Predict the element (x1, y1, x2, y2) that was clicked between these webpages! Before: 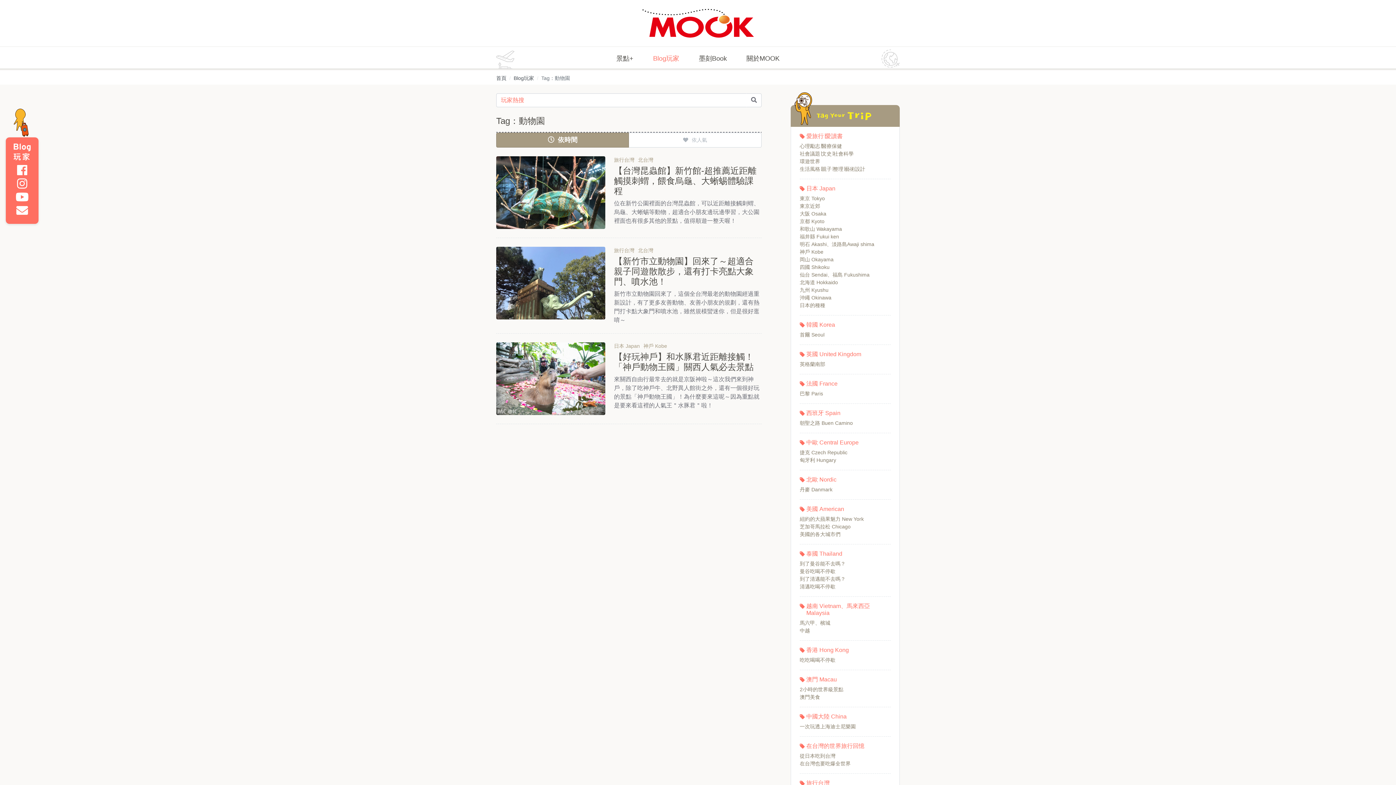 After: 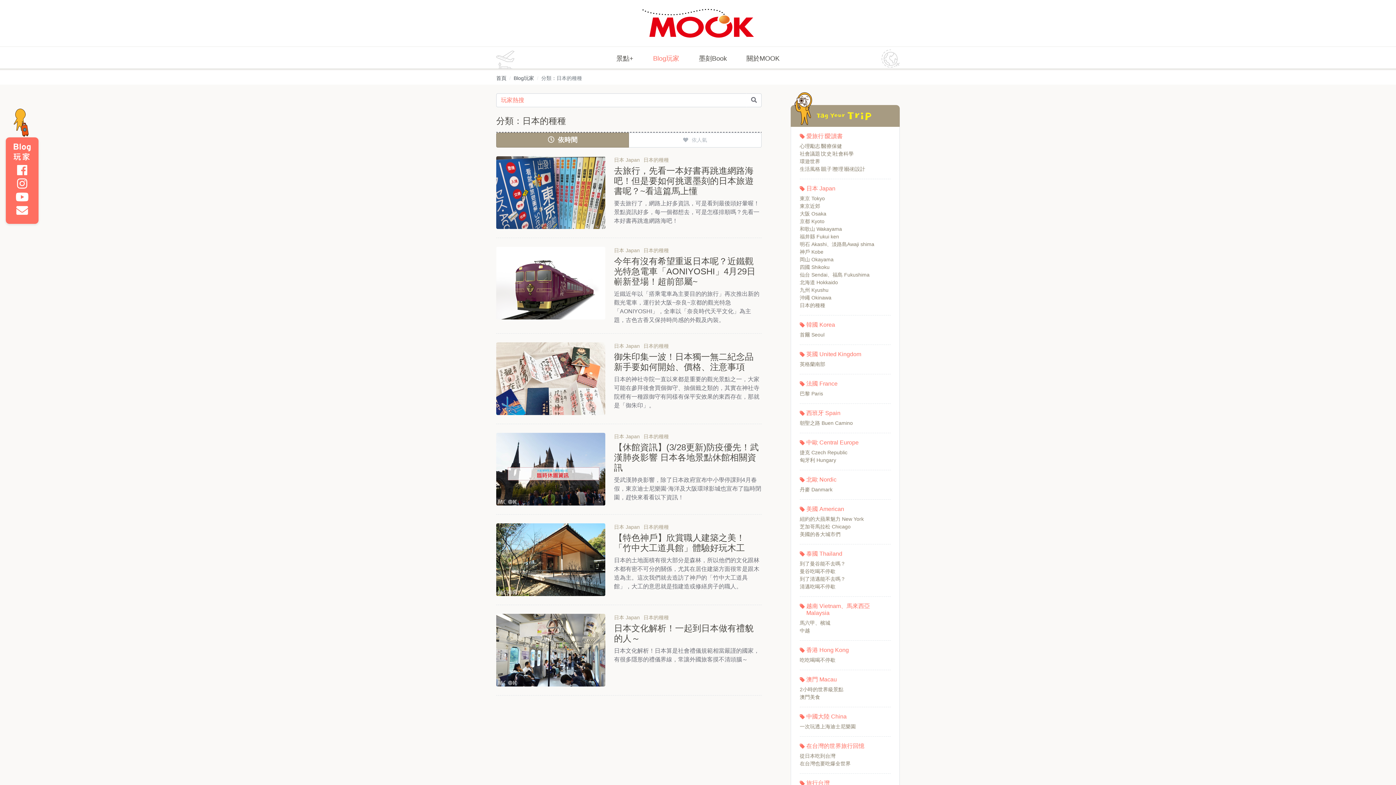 Action: bbox: (800, 302, 825, 308) label: 日本的種種